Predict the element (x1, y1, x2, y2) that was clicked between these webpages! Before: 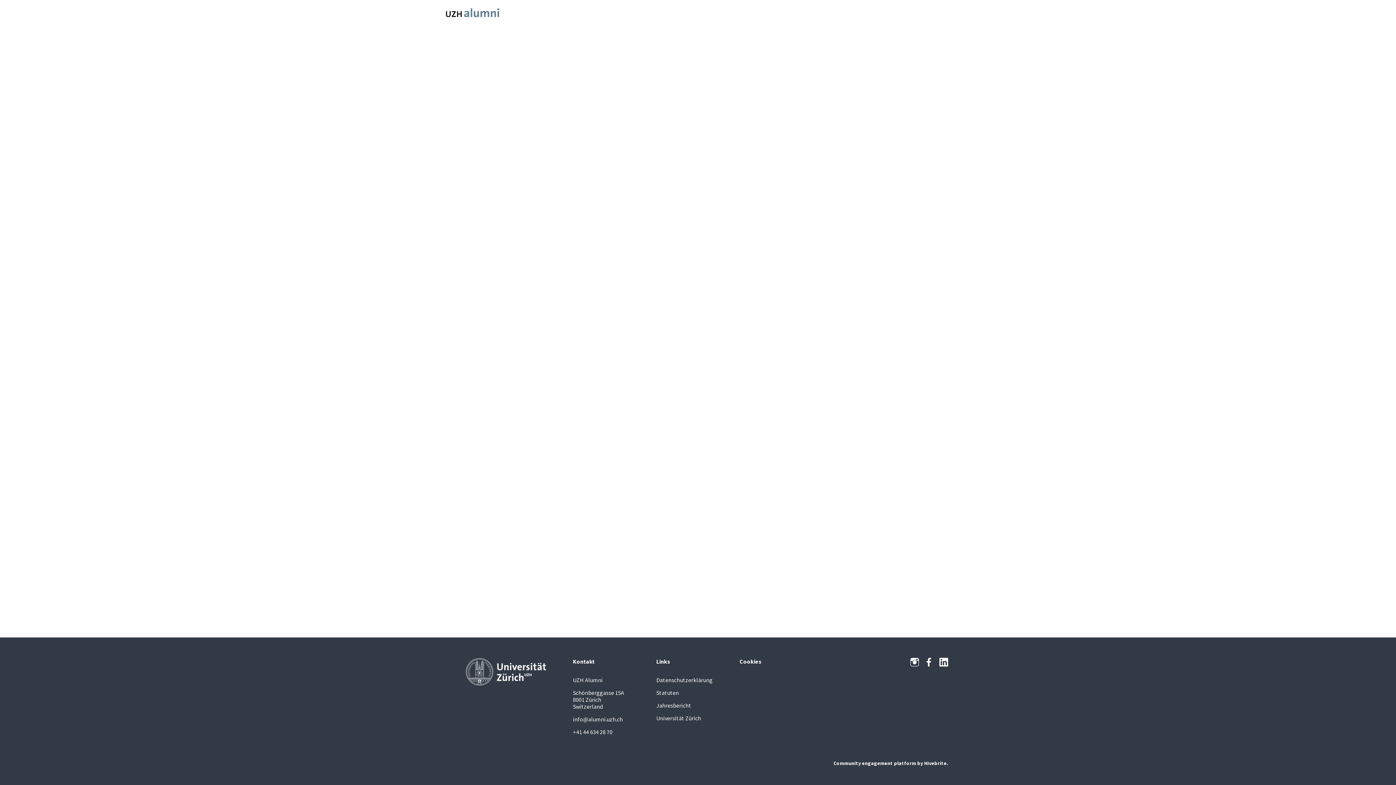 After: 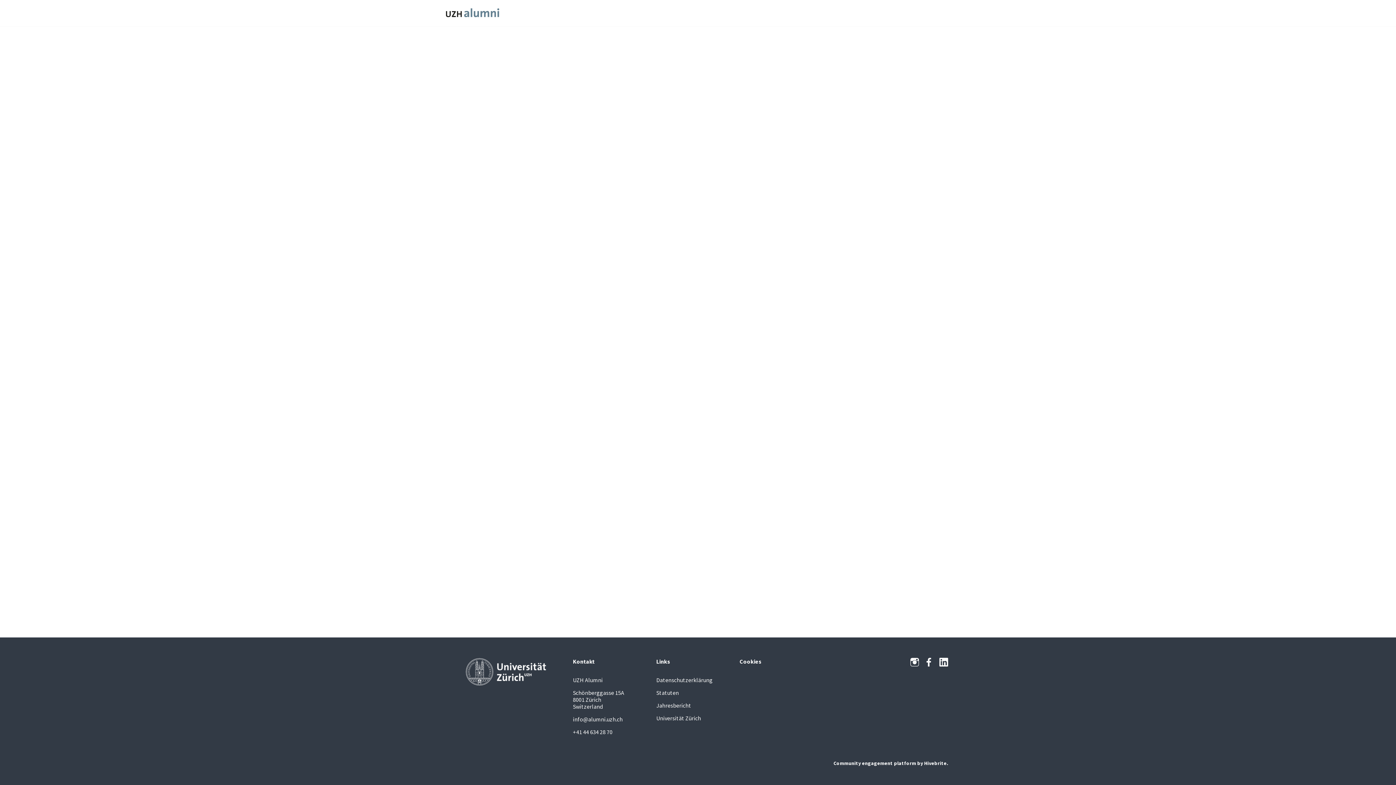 Action: label: Benefits bbox: (641, 0, 672, 26)